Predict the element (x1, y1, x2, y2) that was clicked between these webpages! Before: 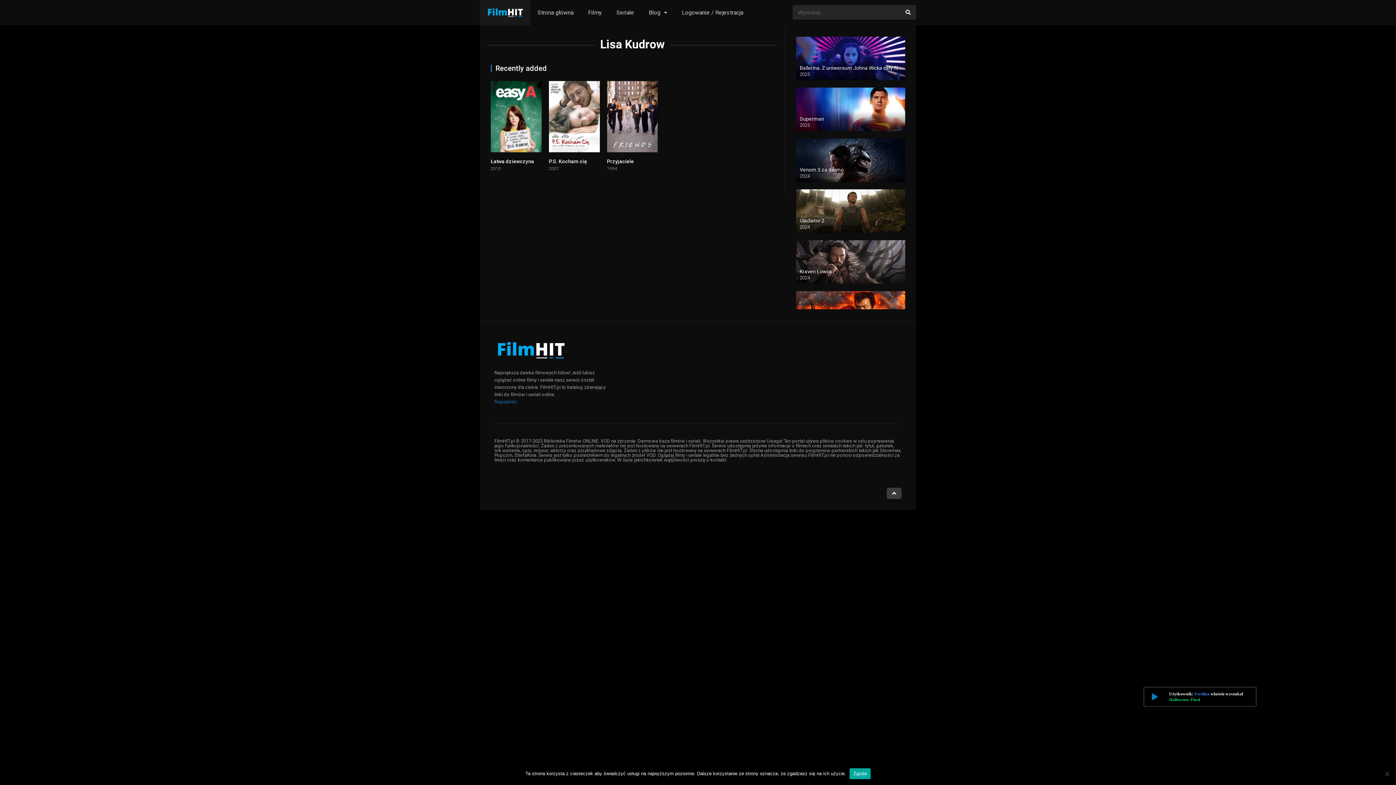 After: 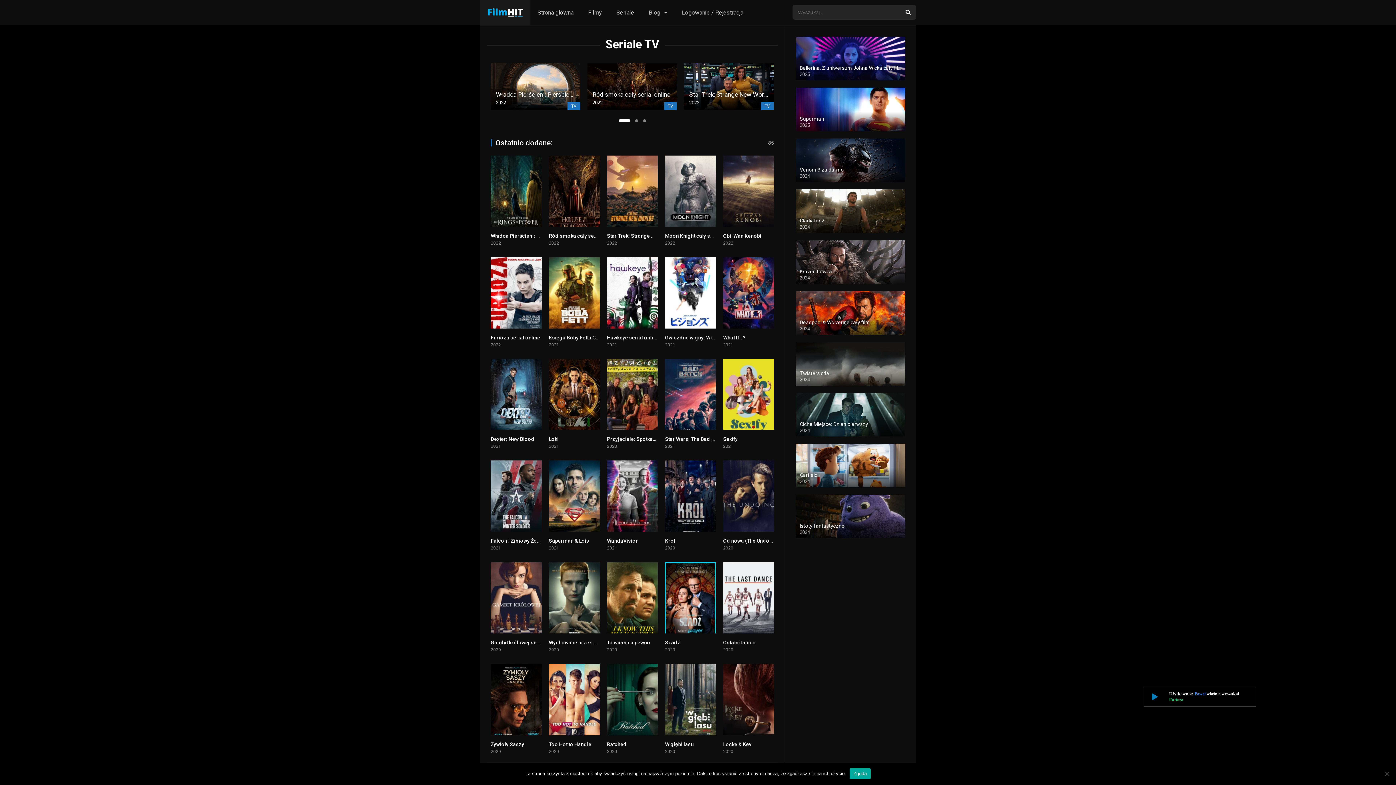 Action: label: Seriale bbox: (609, 0, 641, 25)